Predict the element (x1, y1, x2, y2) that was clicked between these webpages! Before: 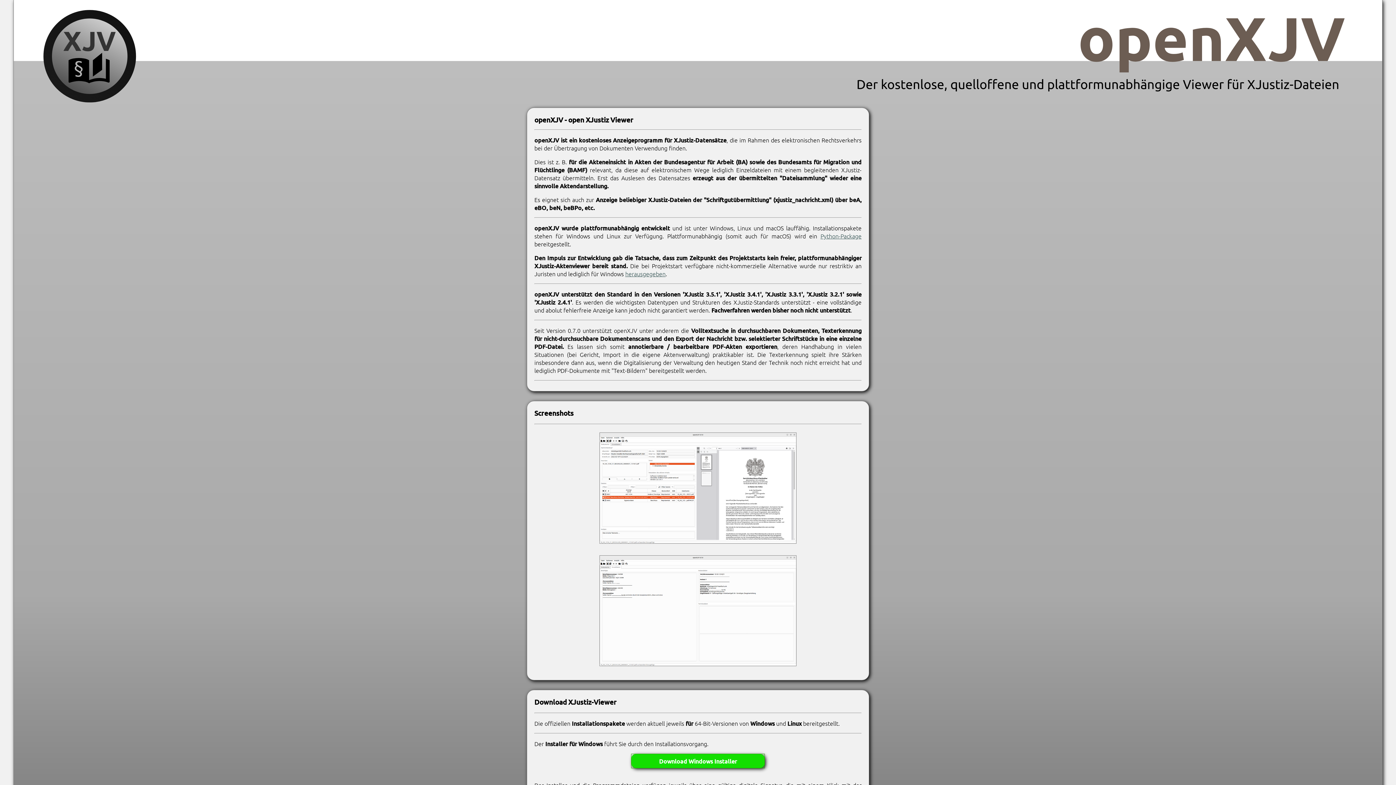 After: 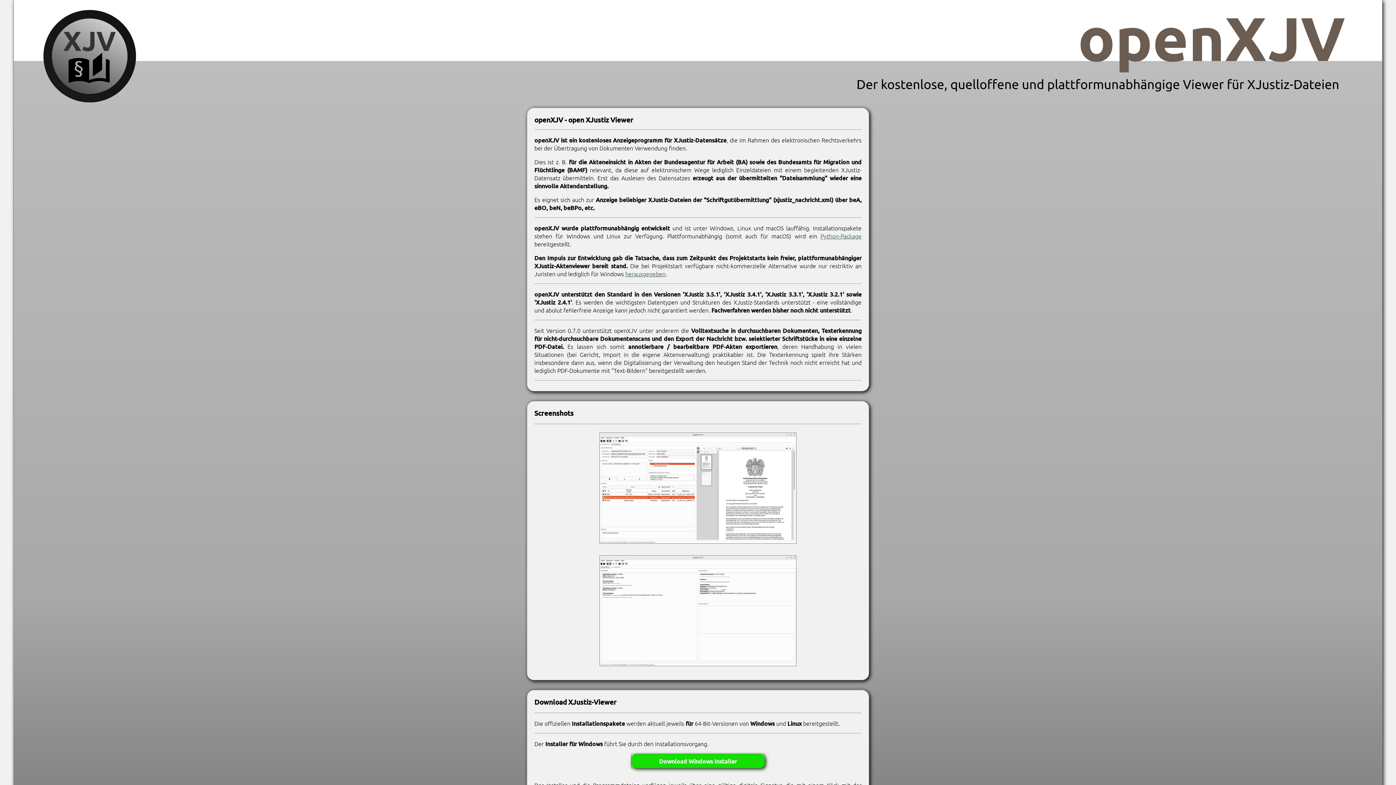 Action: bbox: (625, 269, 665, 277) label: herausgegeben